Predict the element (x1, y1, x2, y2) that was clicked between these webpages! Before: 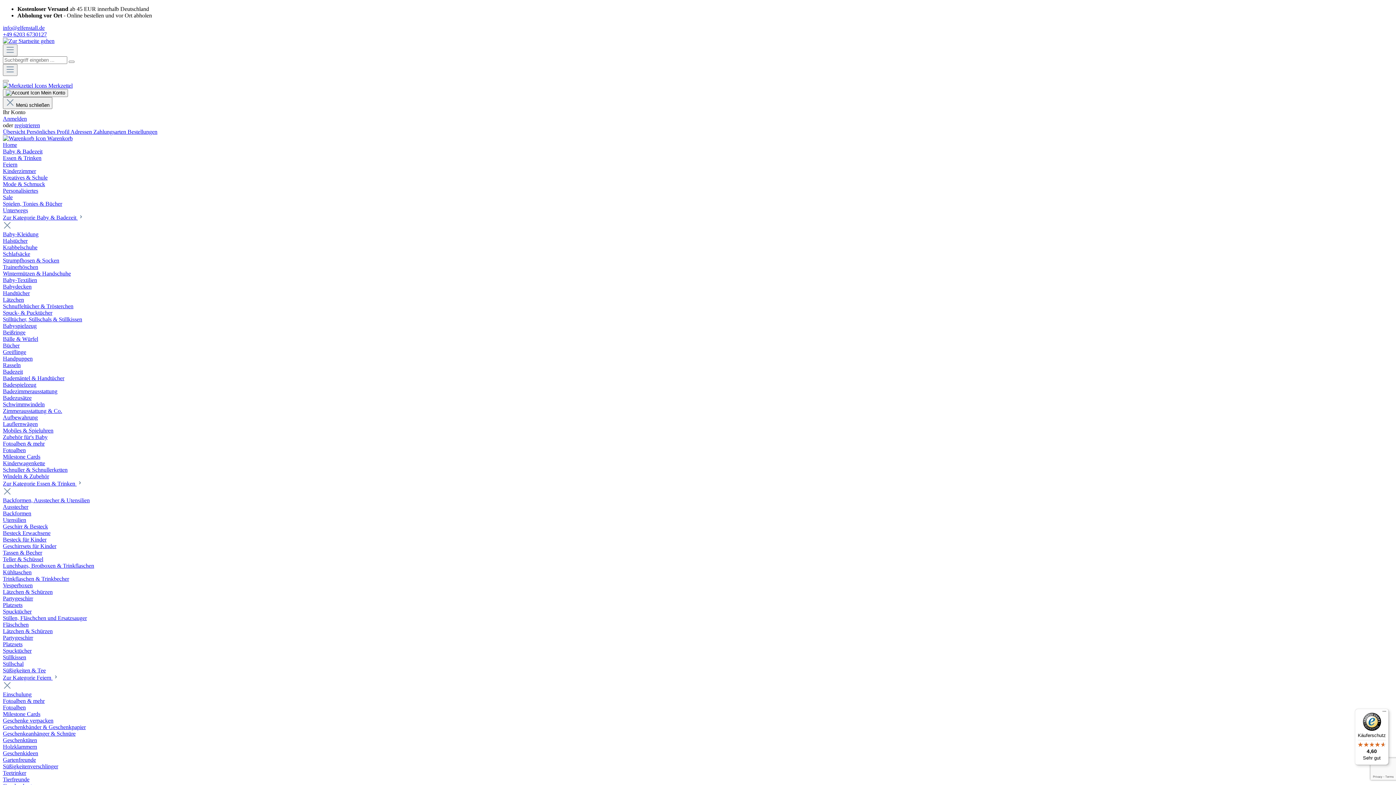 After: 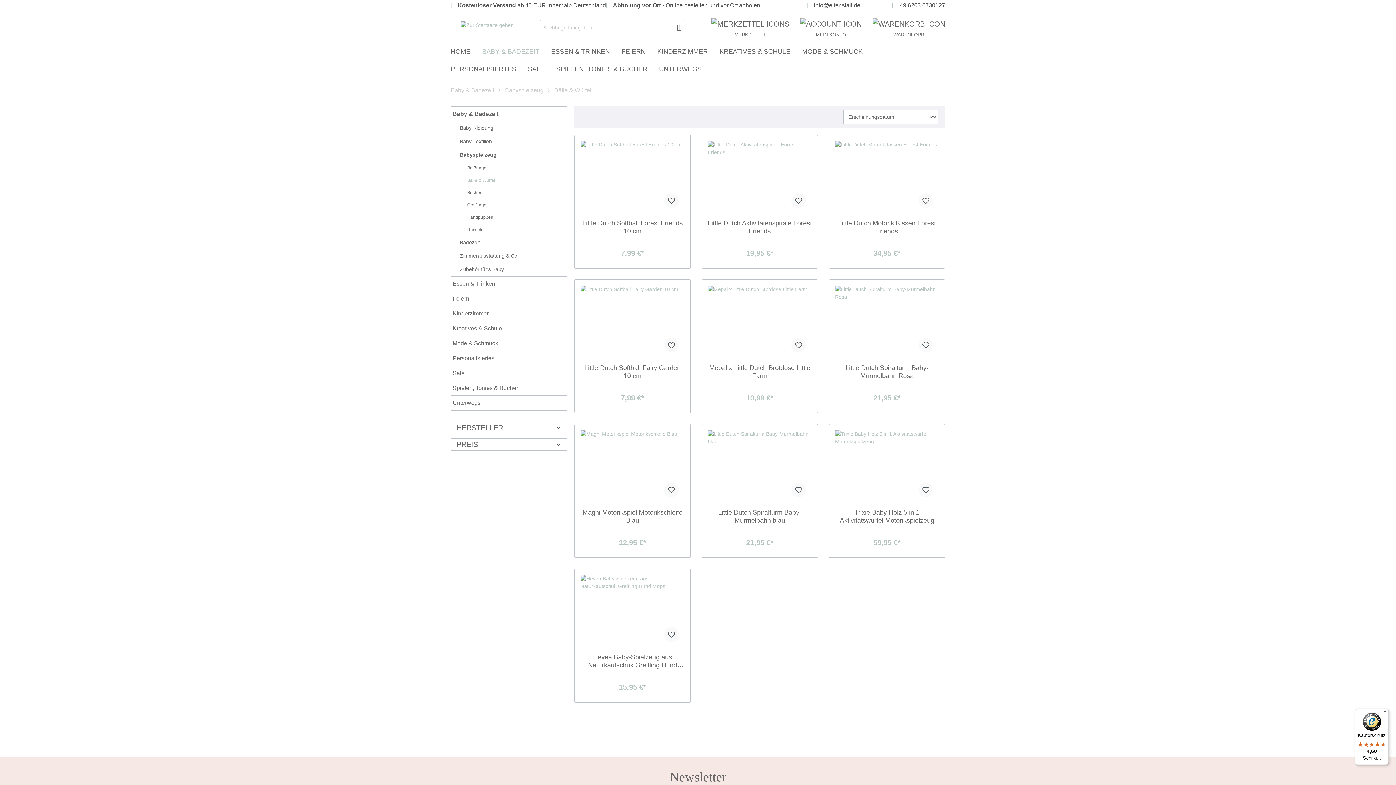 Action: label: Bälle & Würfel bbox: (2, 336, 38, 342)